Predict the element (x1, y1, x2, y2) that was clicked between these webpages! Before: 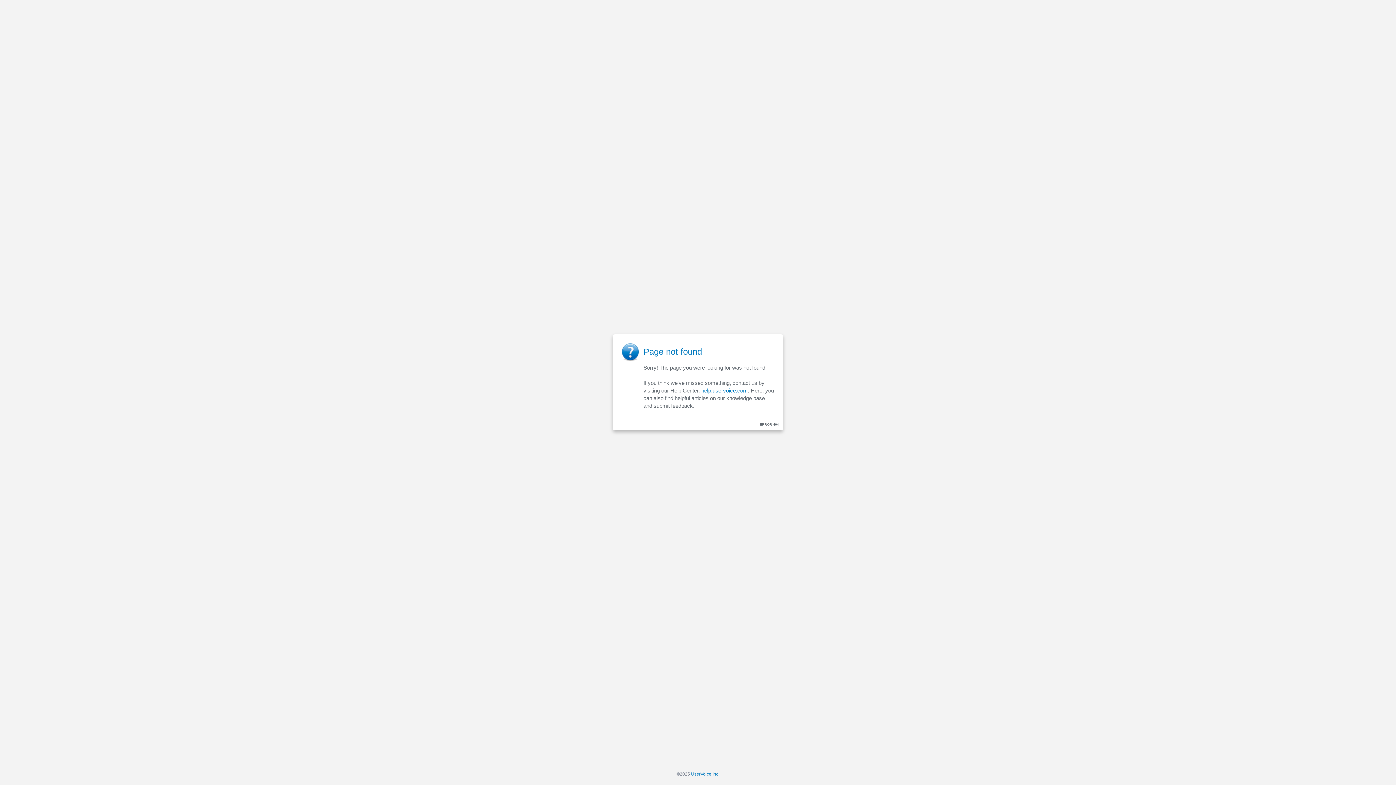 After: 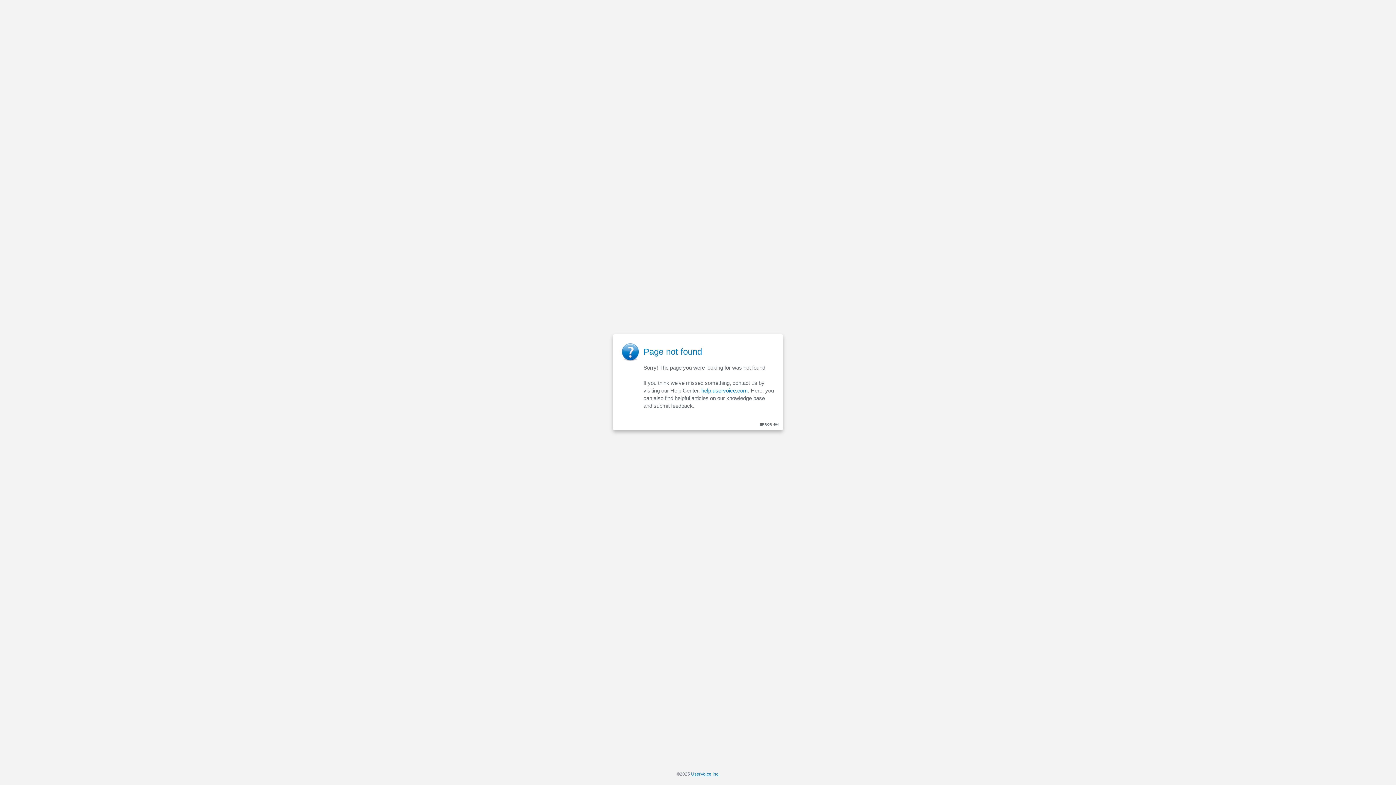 Action: label: help.uservoice.com bbox: (701, 387, 748, 393)